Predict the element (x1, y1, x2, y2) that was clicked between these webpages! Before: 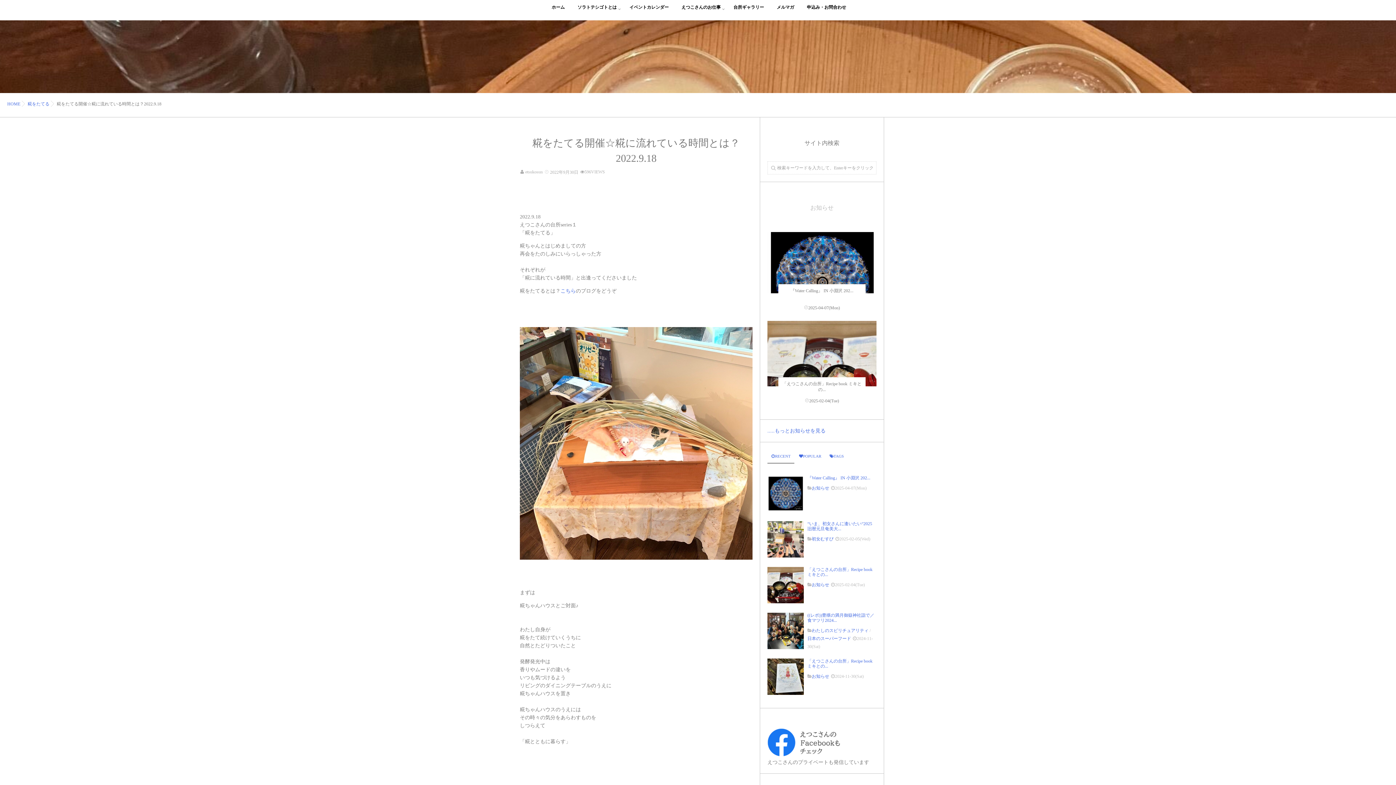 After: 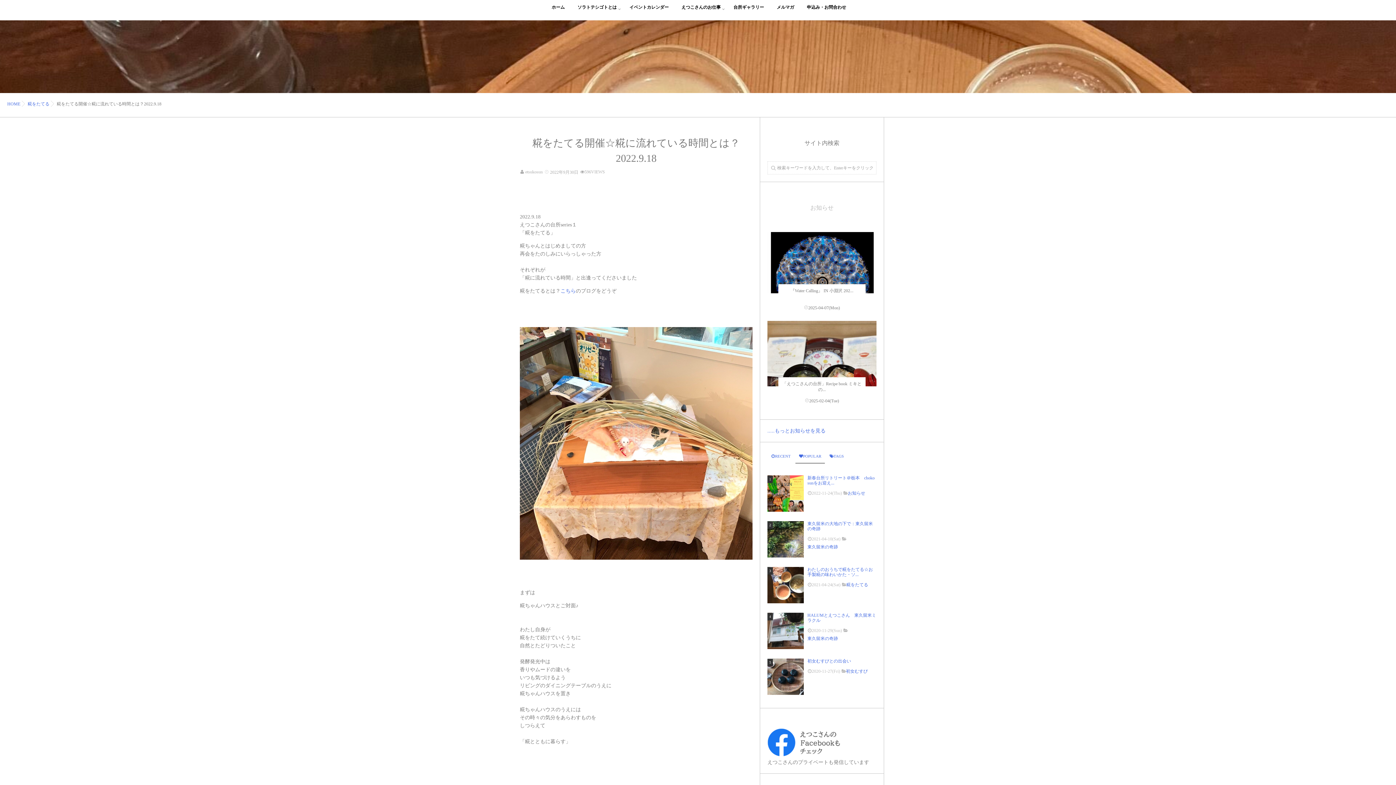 Action: label: POPULAR bbox: (795, 449, 825, 463)